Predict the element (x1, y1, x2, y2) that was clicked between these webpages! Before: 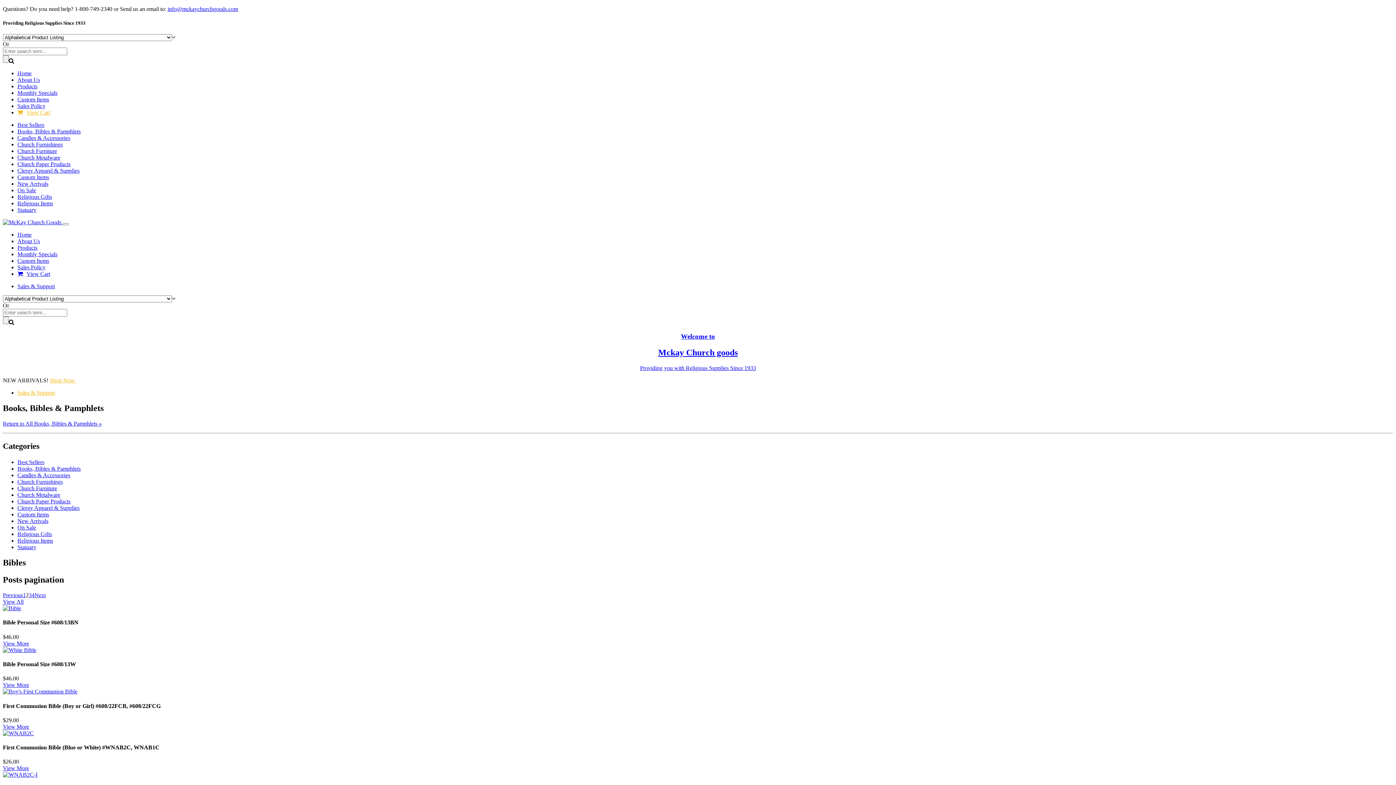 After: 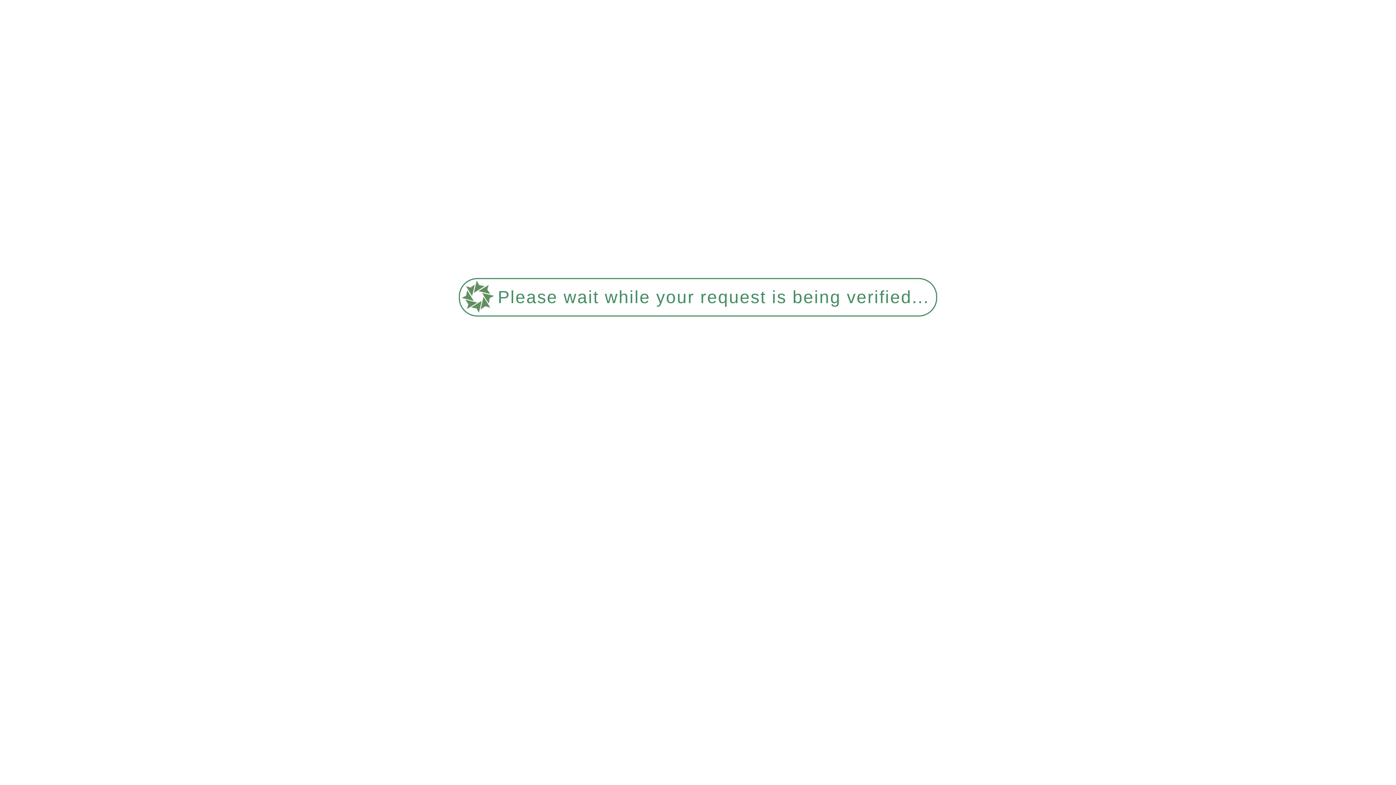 Action: bbox: (17, 174, 49, 180) label: Custom Items